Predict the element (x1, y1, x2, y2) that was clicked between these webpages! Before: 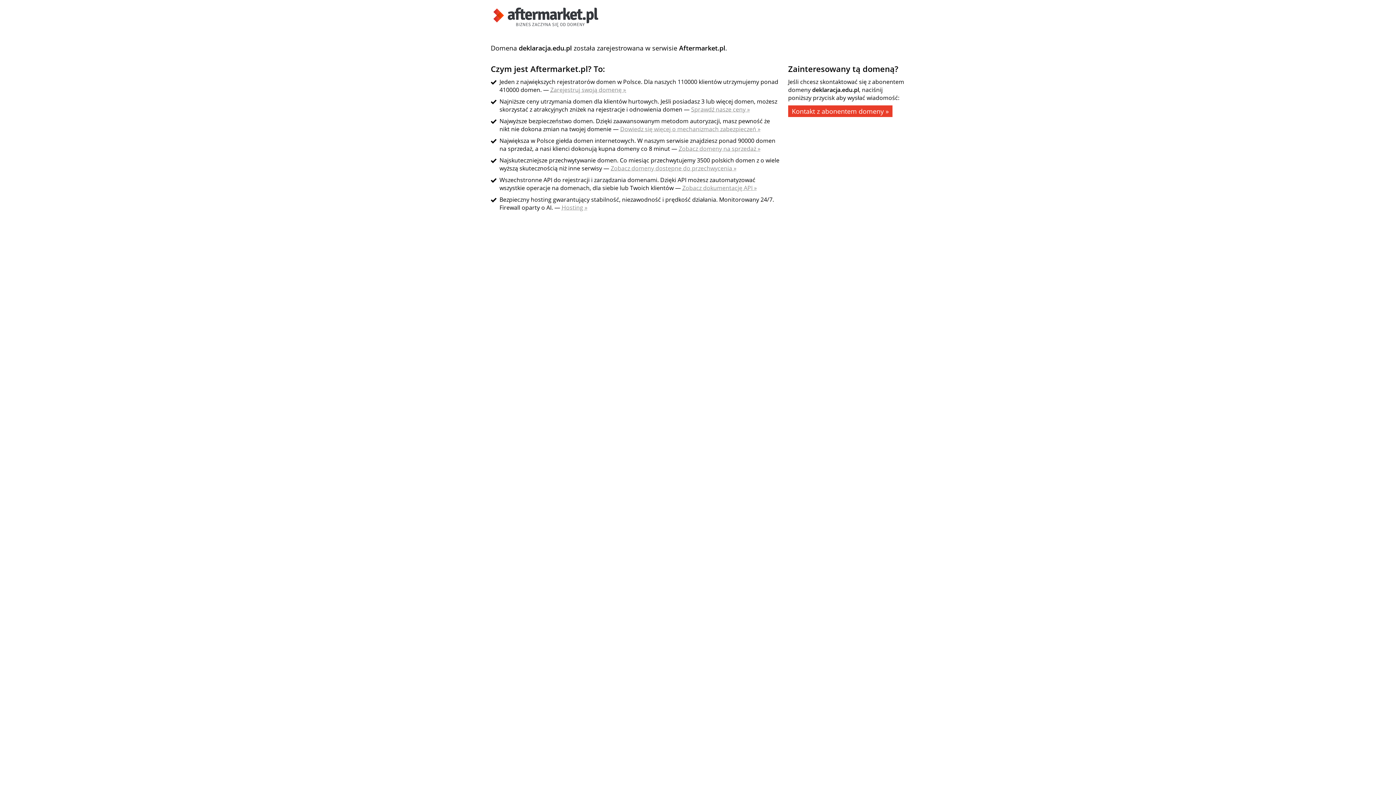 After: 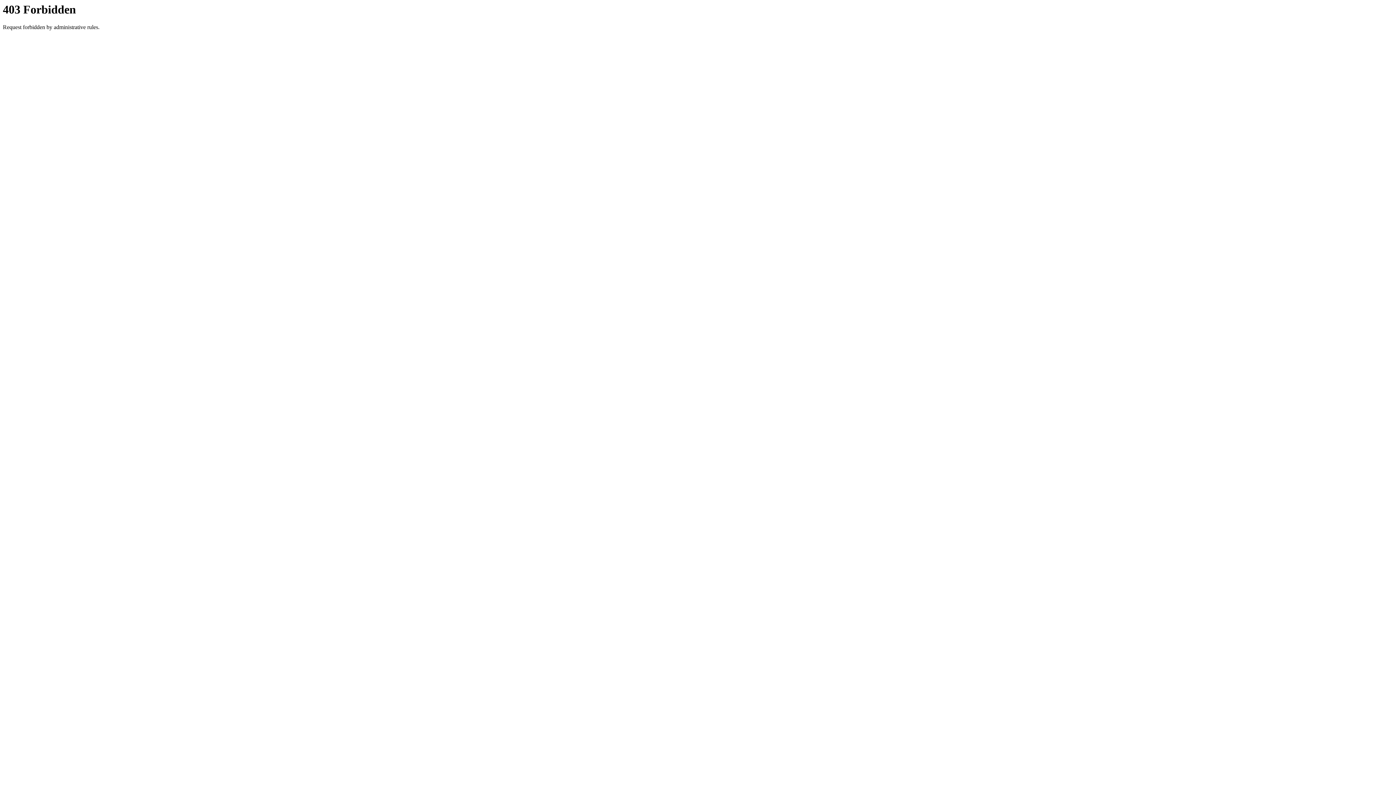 Action: label: Zobacz domeny na sprzedaż » bbox: (678, 144, 760, 152)